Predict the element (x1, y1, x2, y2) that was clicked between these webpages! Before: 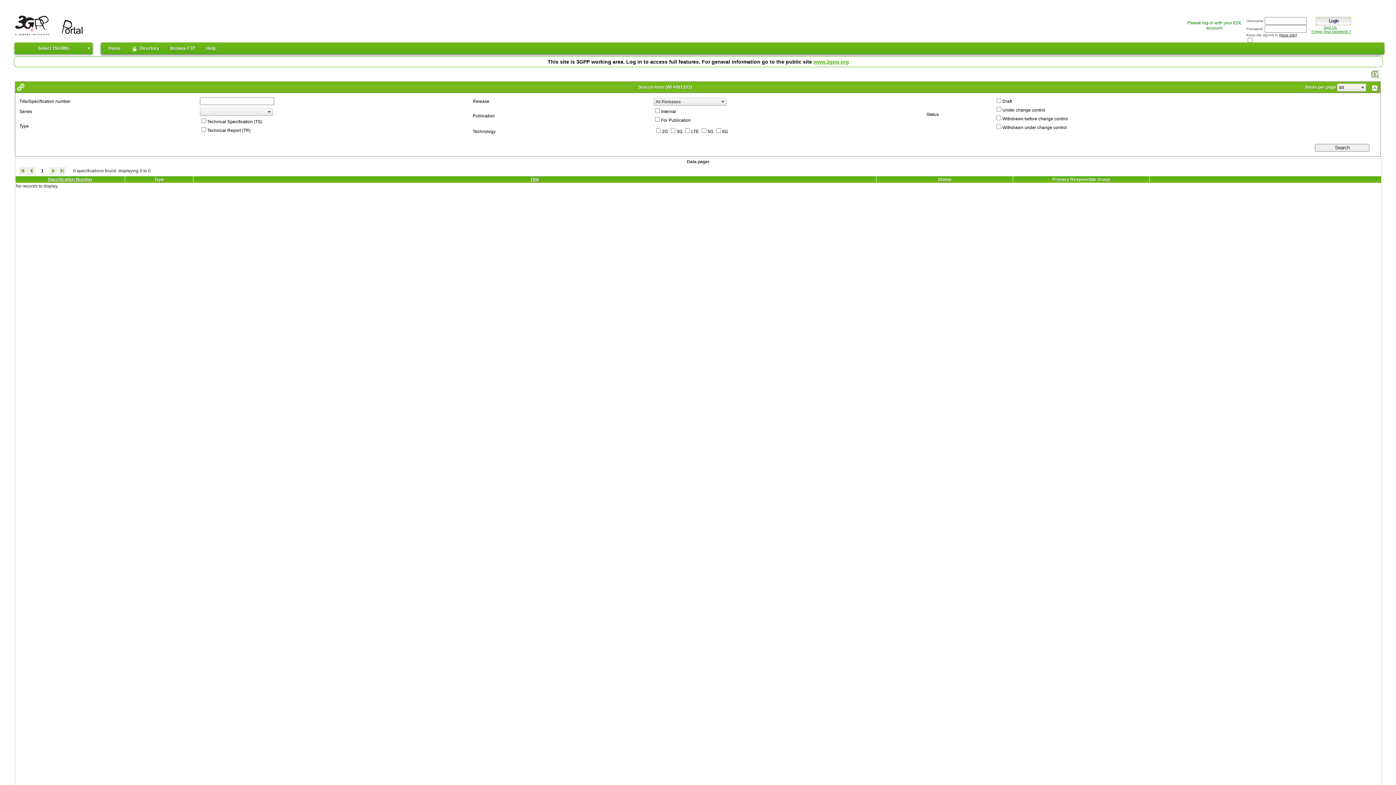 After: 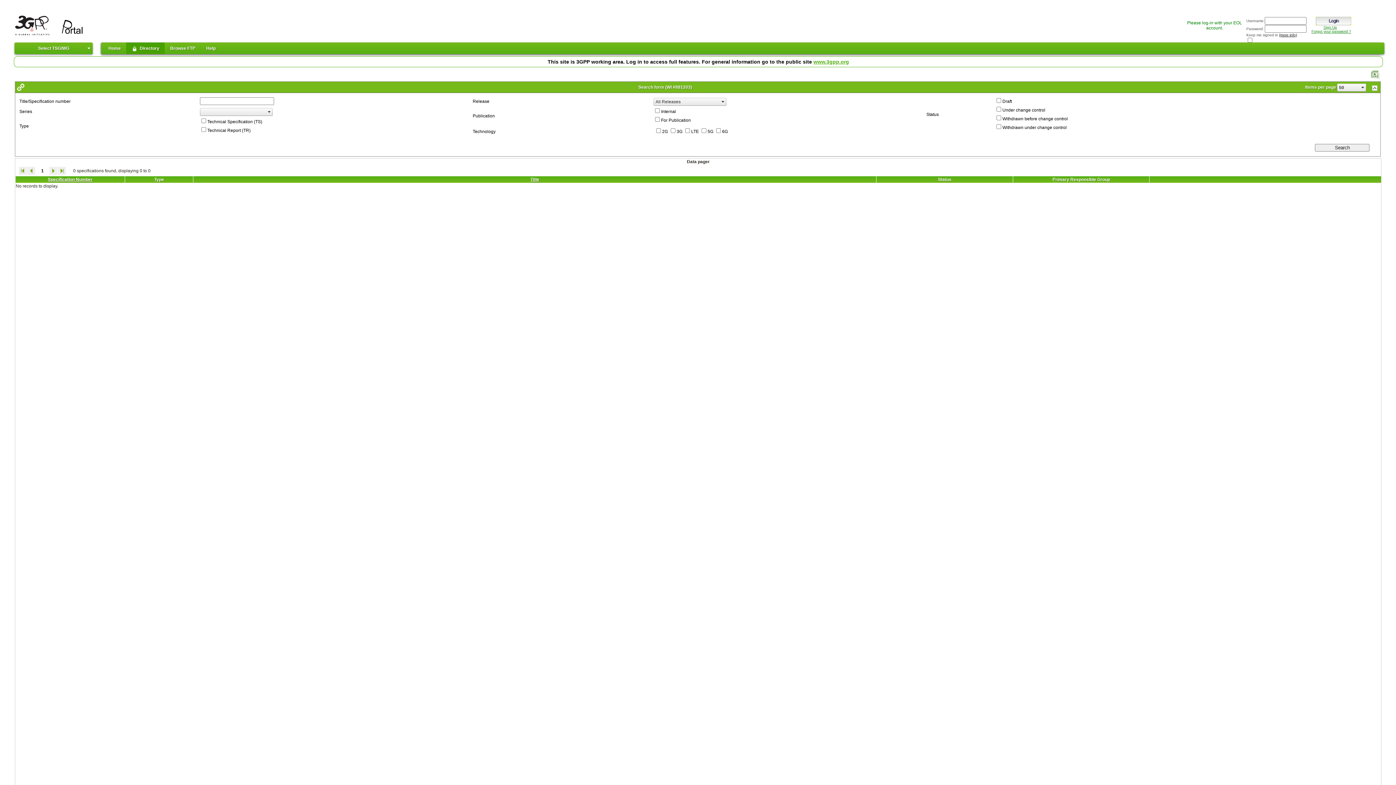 Action: bbox: (126, 42, 164, 54) label:   Directory